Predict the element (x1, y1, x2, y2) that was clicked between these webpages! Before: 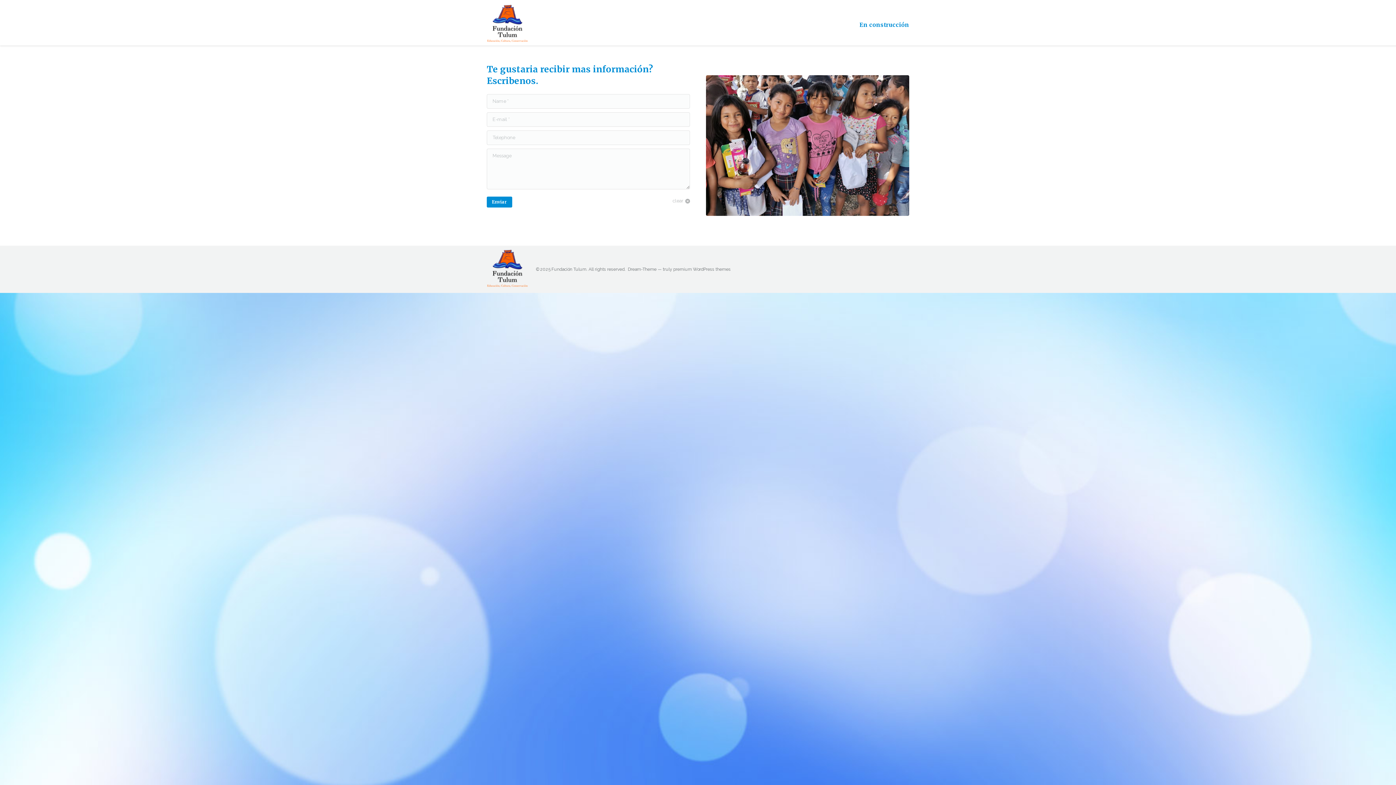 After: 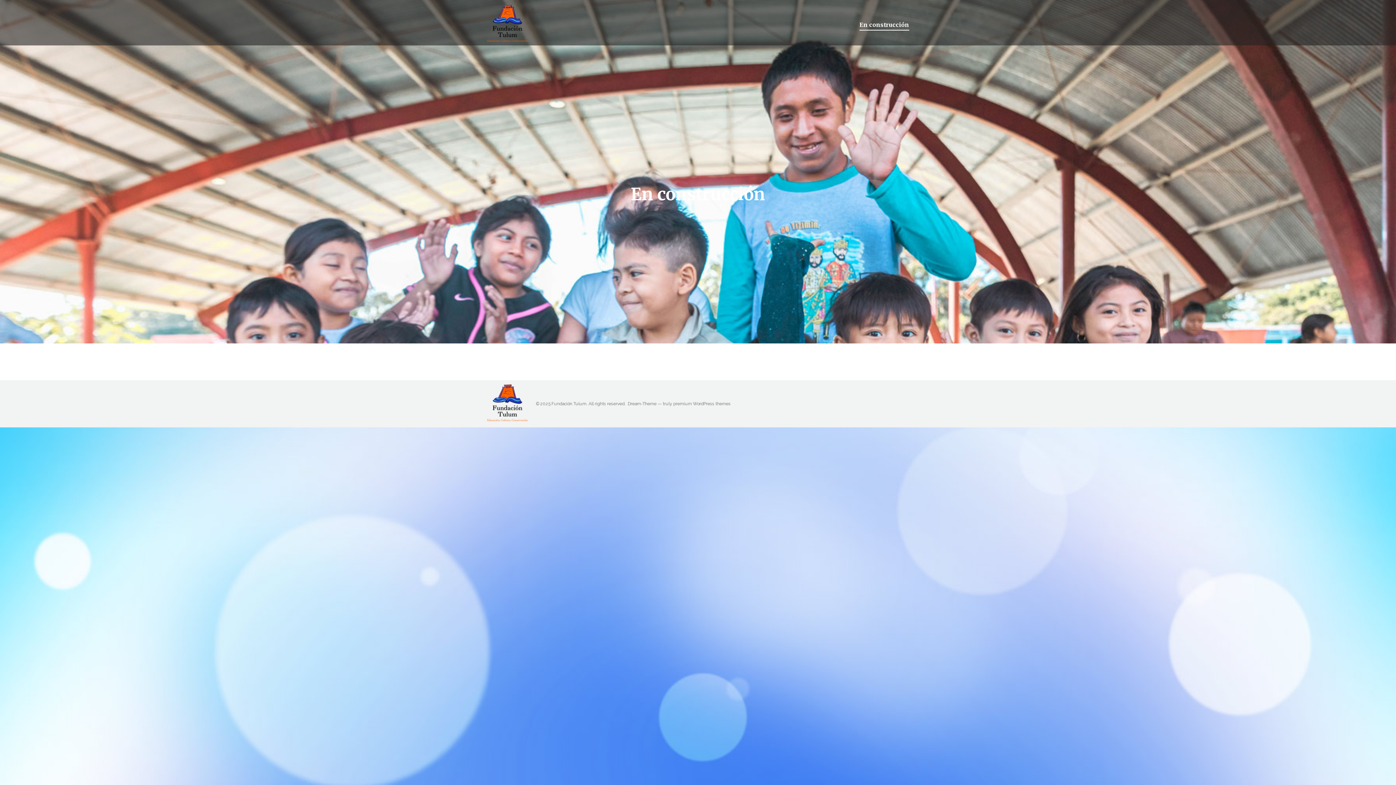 Action: label: En construcción bbox: (859, 9, 909, 39)